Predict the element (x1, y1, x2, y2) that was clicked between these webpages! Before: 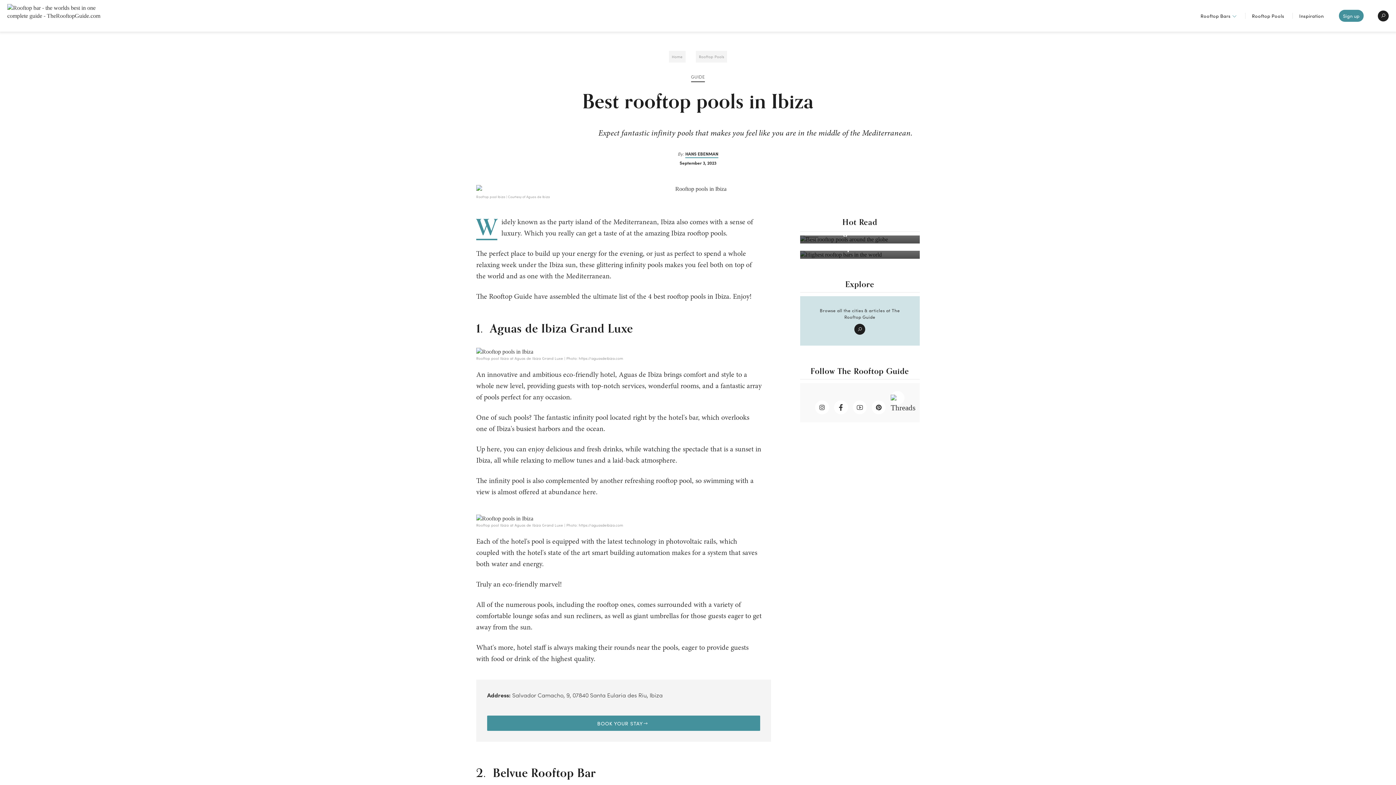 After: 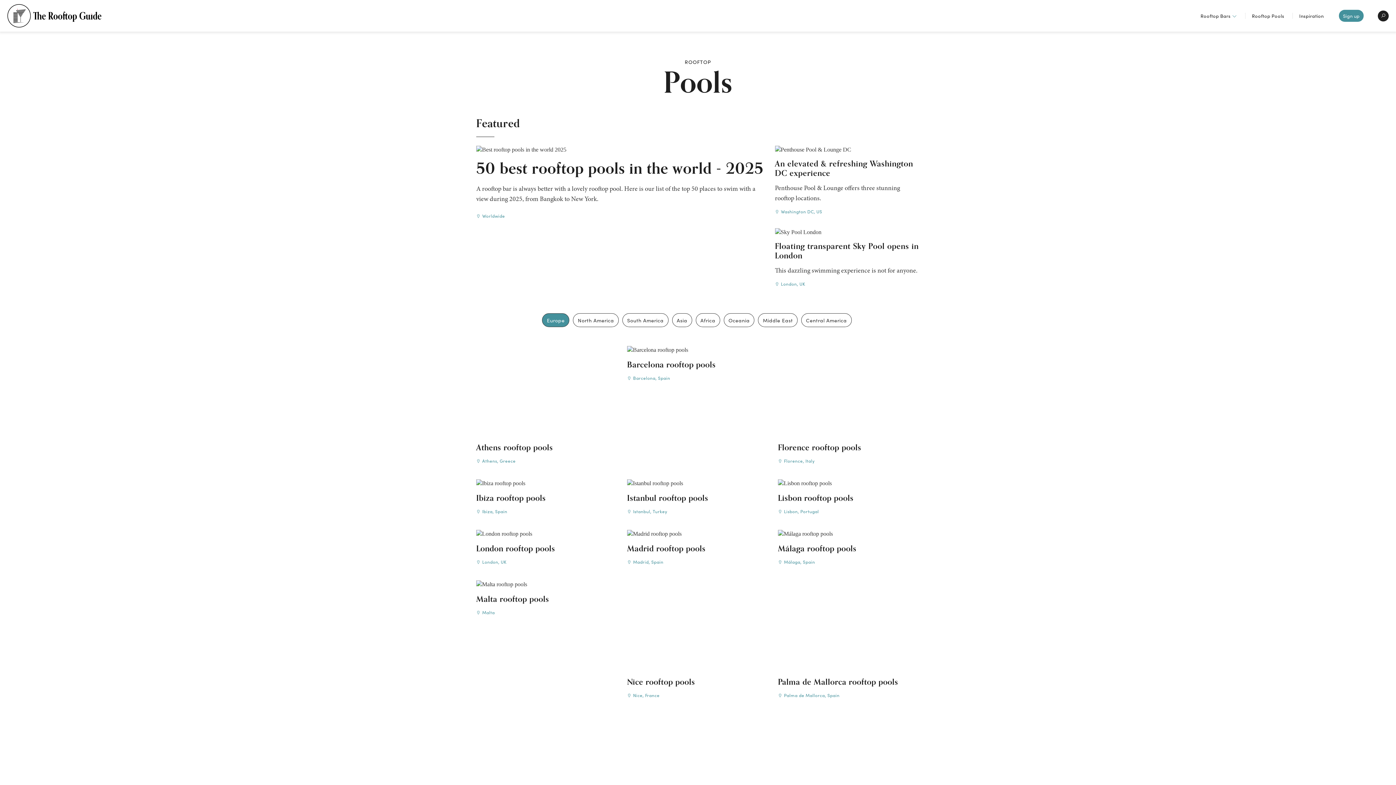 Action: bbox: (699, 54, 724, 59) label: Rooftop Pools